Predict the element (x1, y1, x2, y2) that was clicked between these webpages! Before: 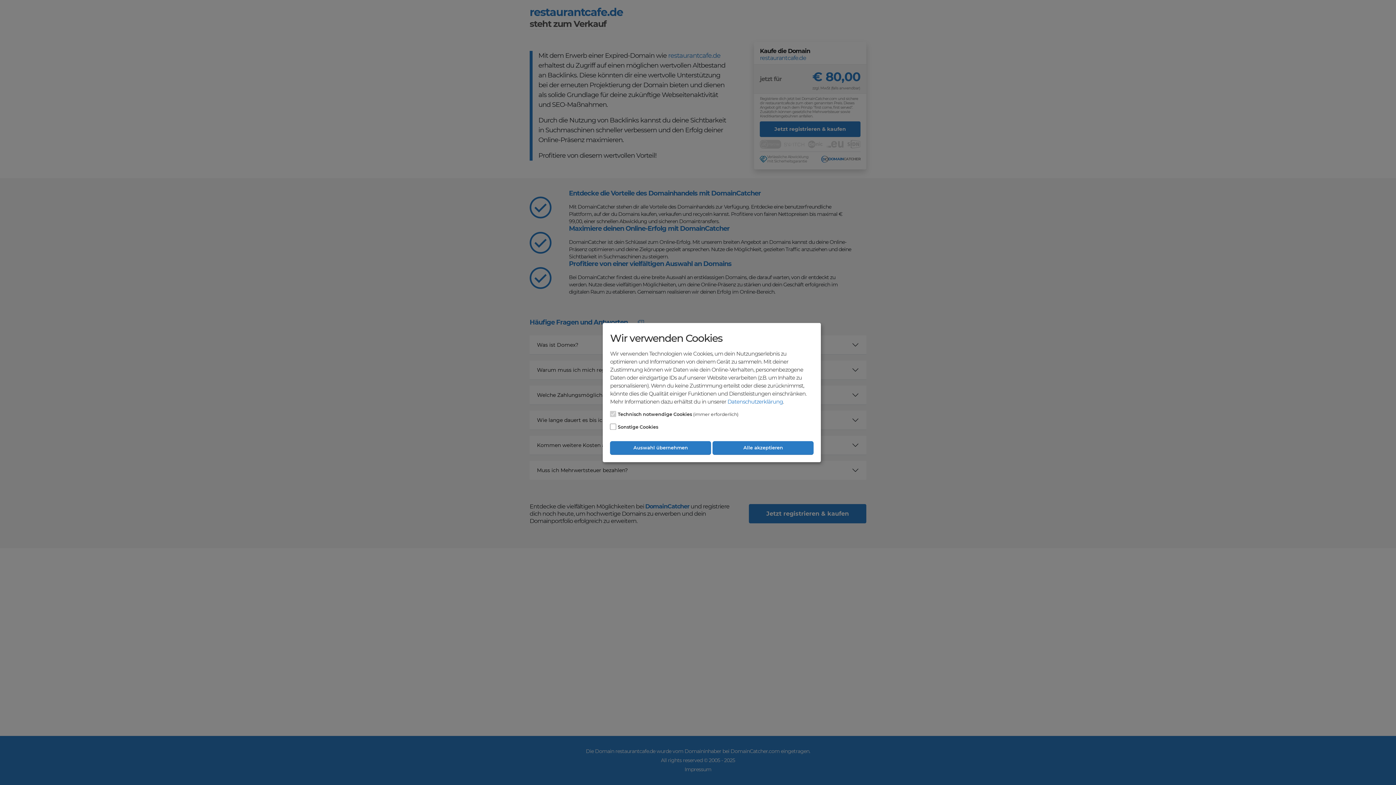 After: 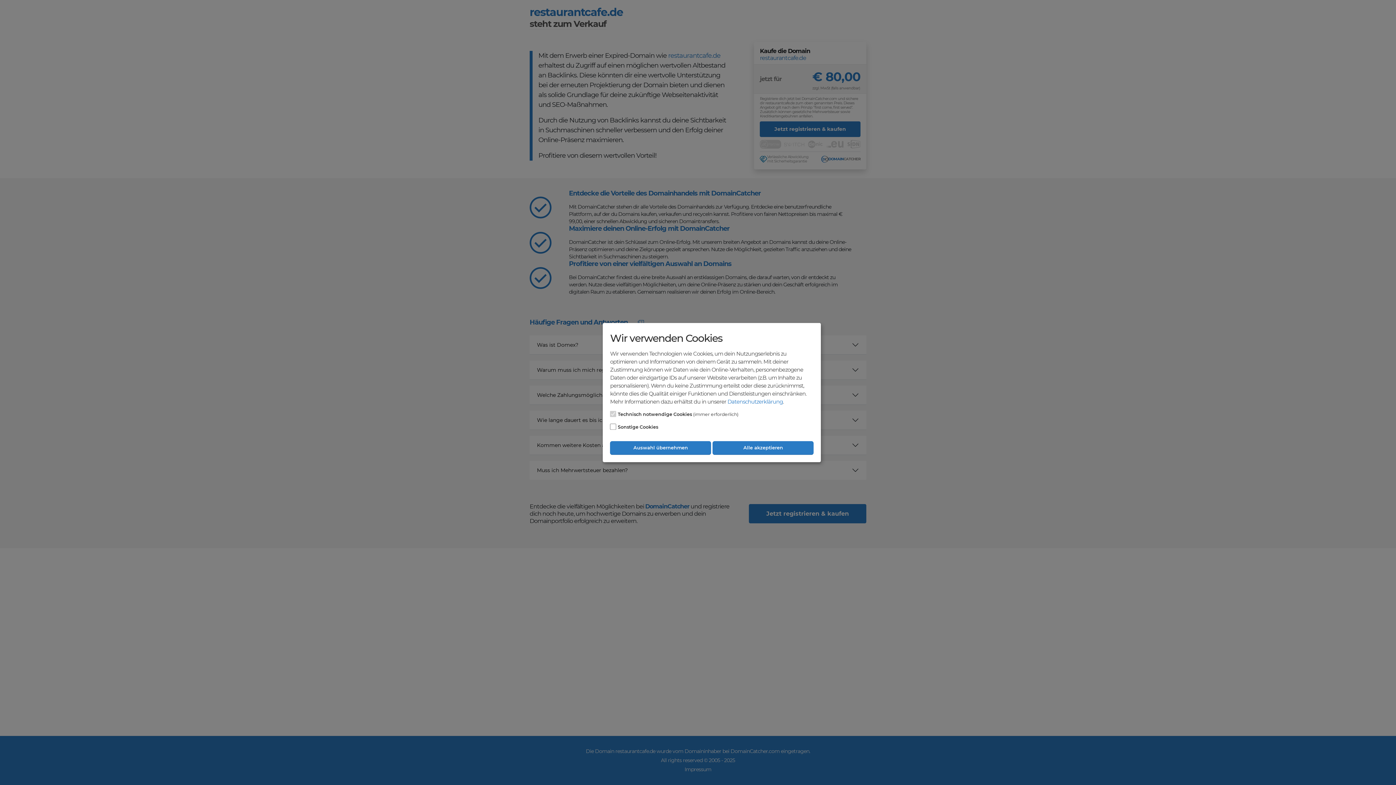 Action: bbox: (727, 398, 783, 405) label: Datenschutzerklärung